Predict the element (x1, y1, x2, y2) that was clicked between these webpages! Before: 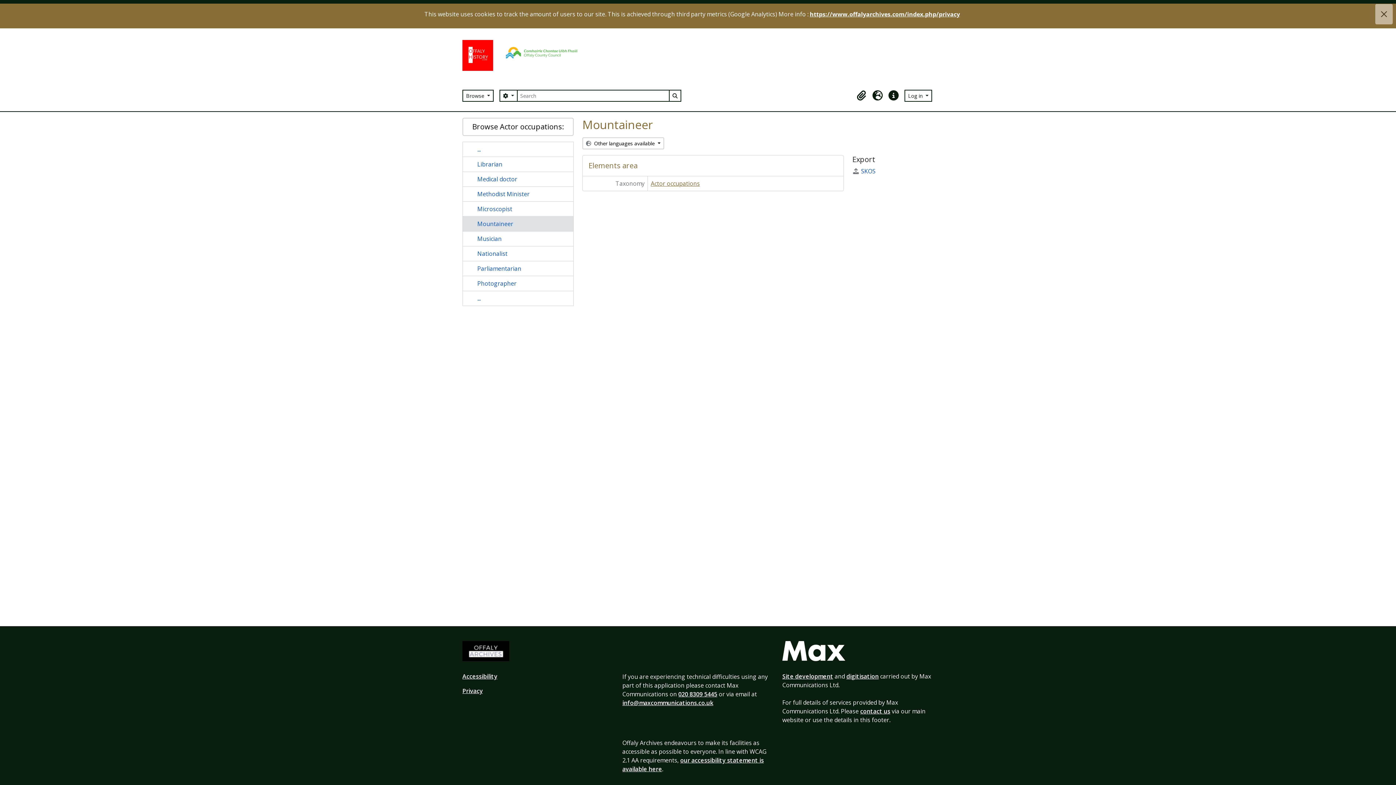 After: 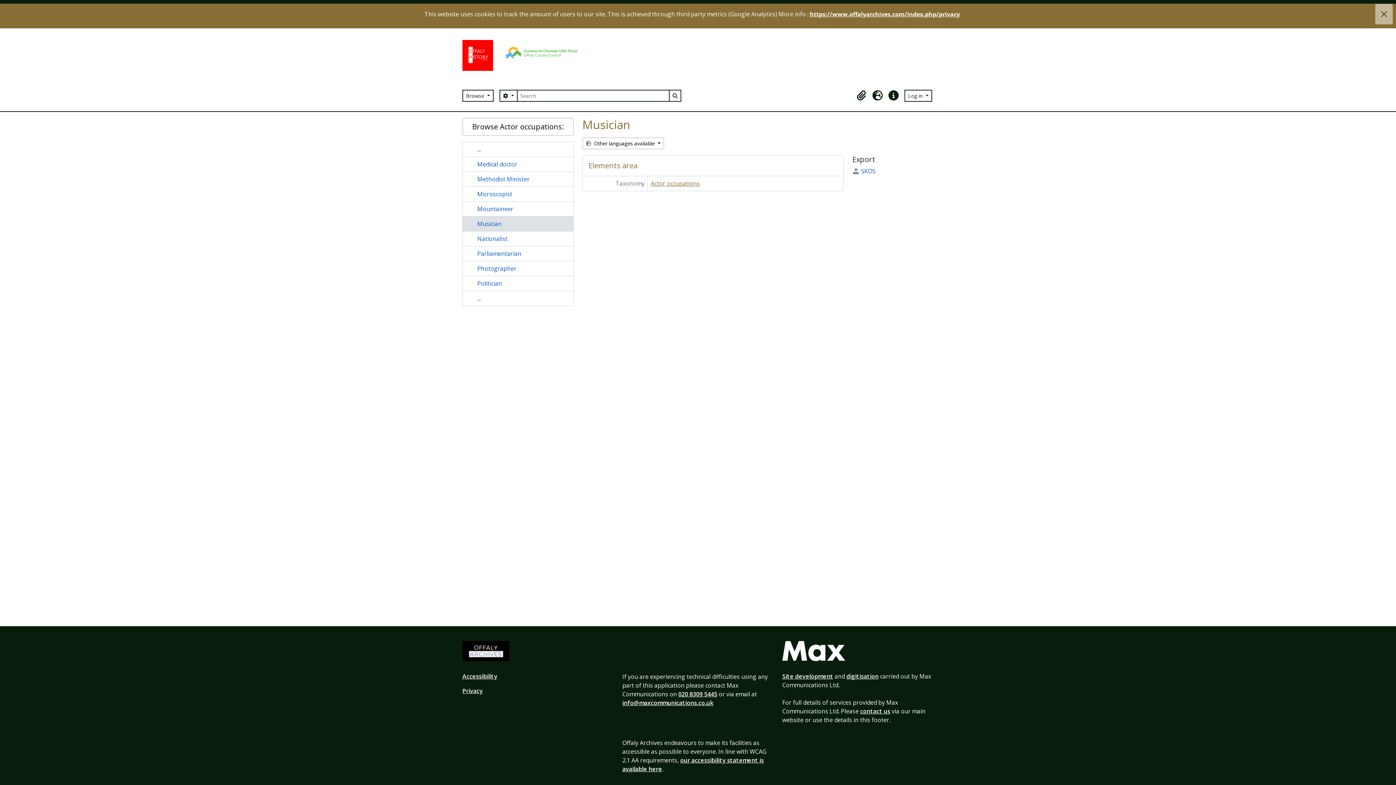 Action: bbox: (477, 234, 501, 242) label: Musician